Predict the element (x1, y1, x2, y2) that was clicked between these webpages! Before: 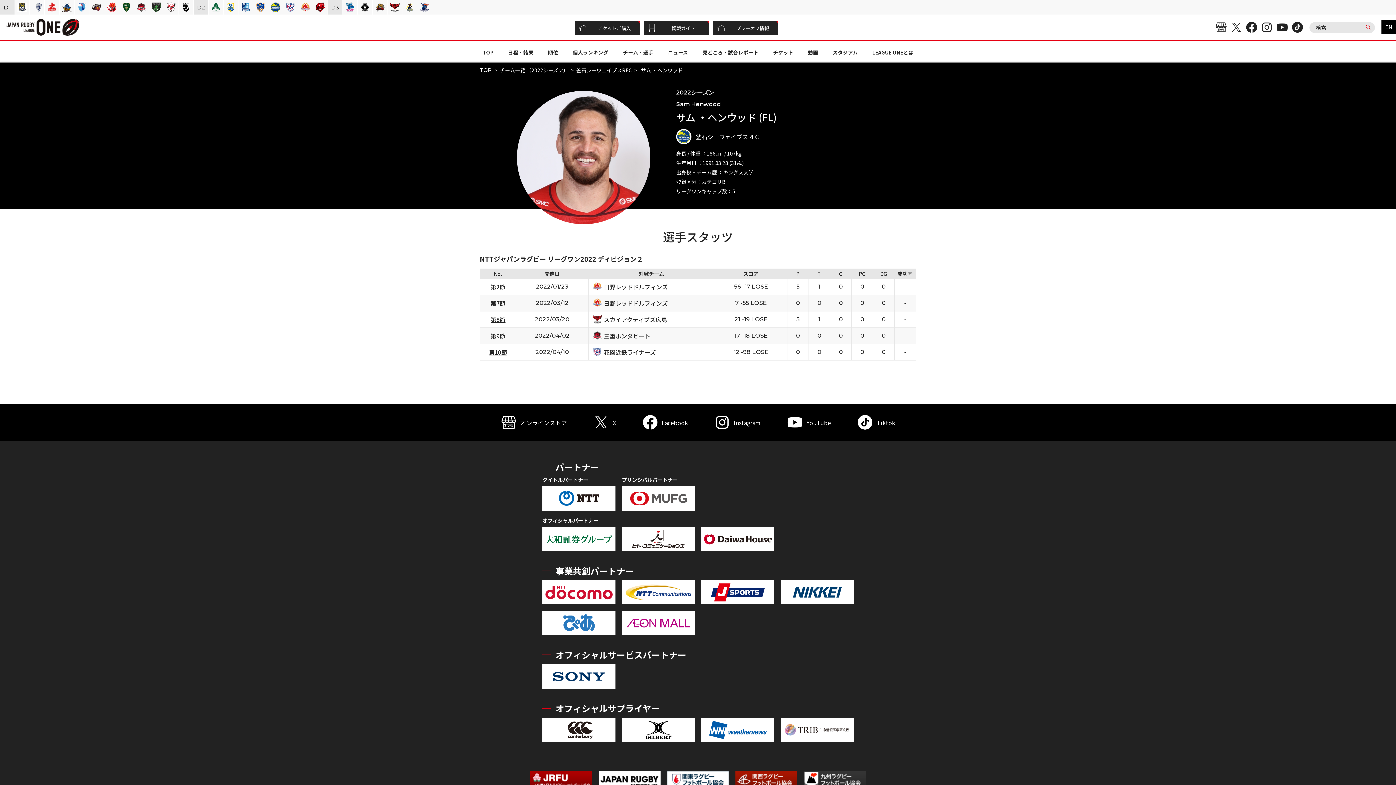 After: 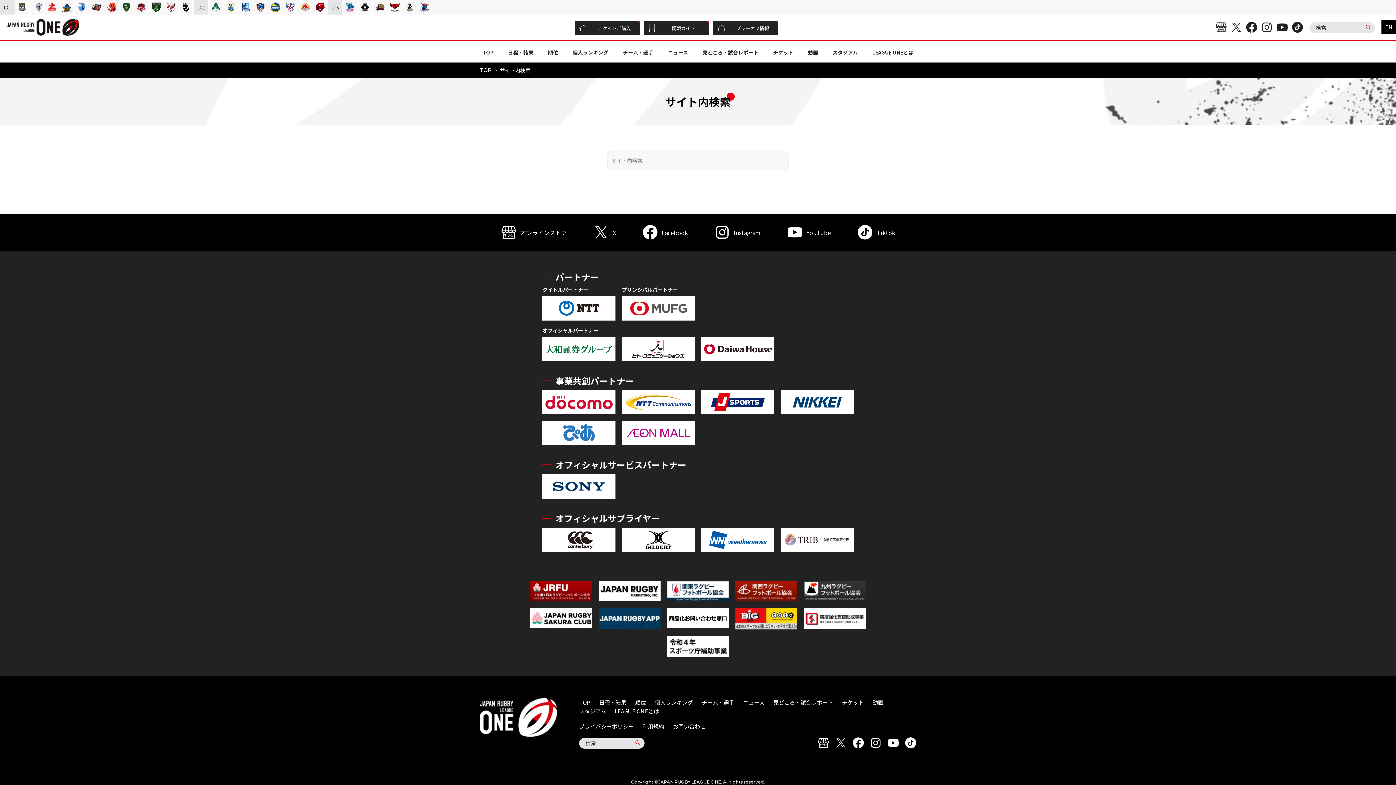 Action: bbox: (1366, 24, 1370, 30)